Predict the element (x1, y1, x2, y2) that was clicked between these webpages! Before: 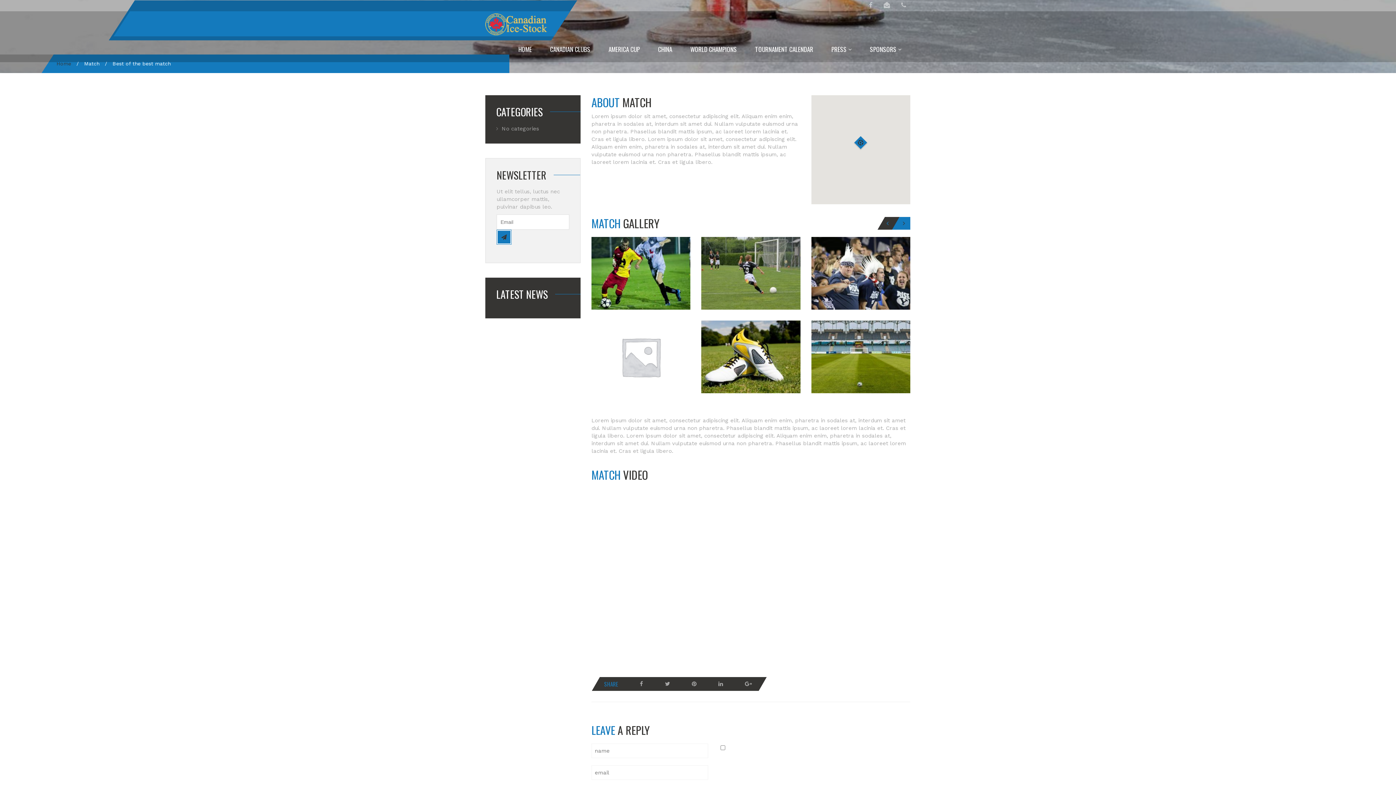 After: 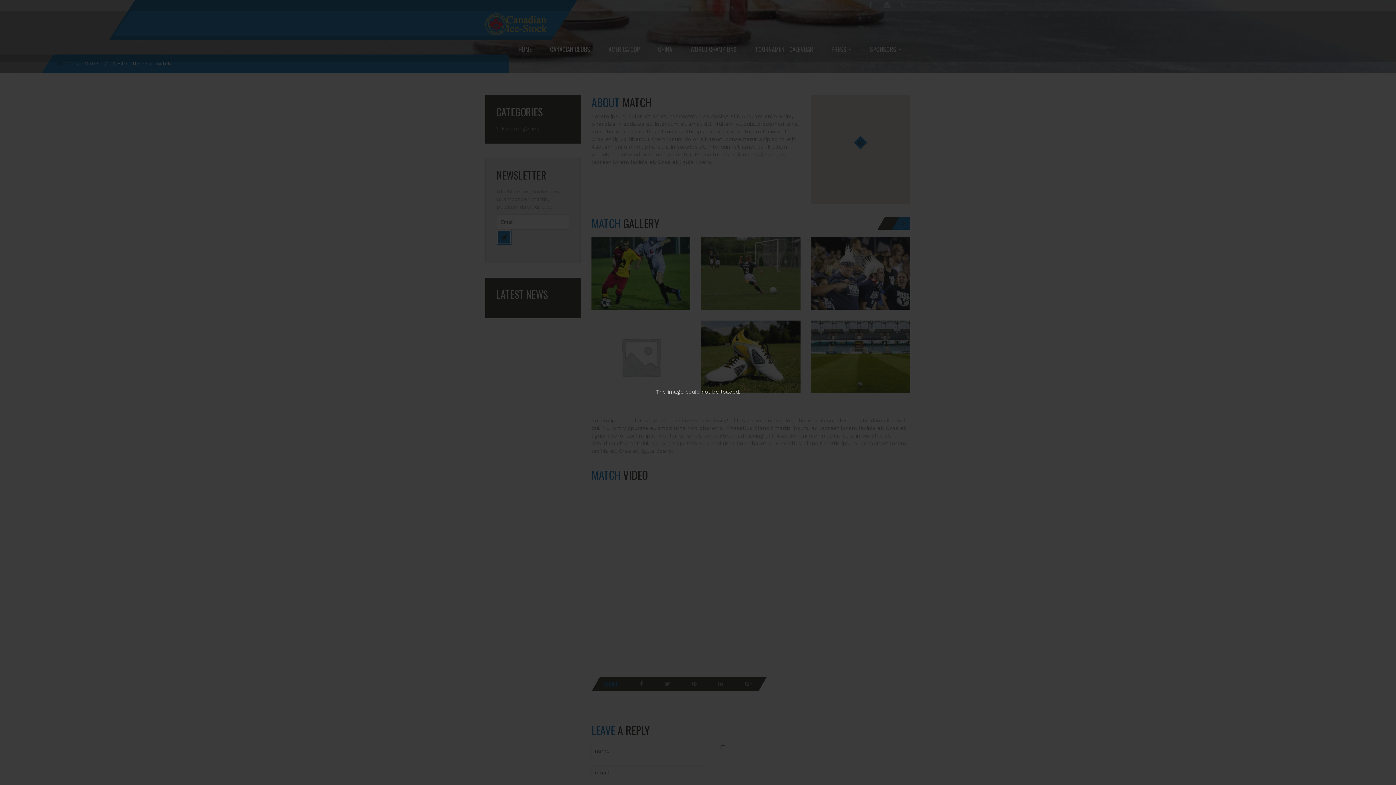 Action: bbox: (701, 237, 800, 309)